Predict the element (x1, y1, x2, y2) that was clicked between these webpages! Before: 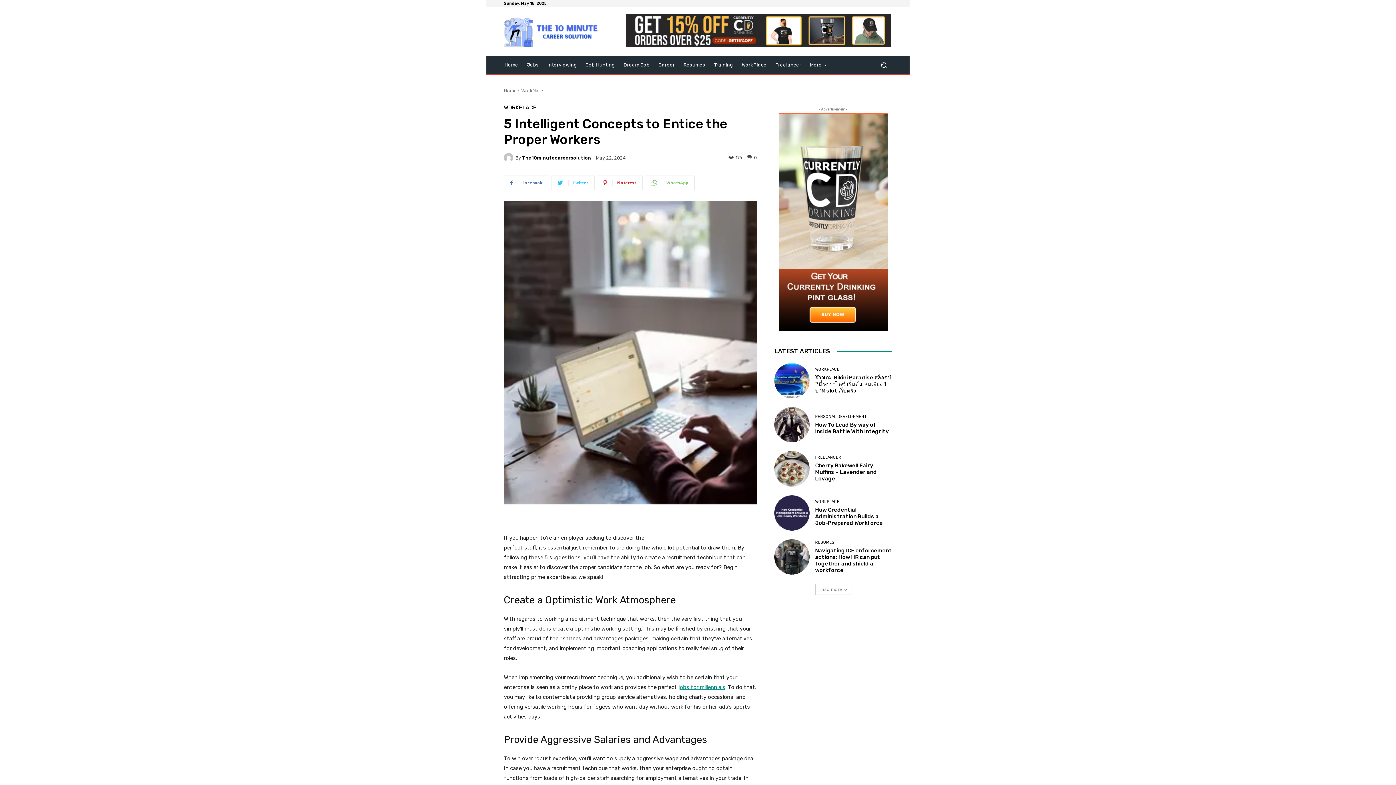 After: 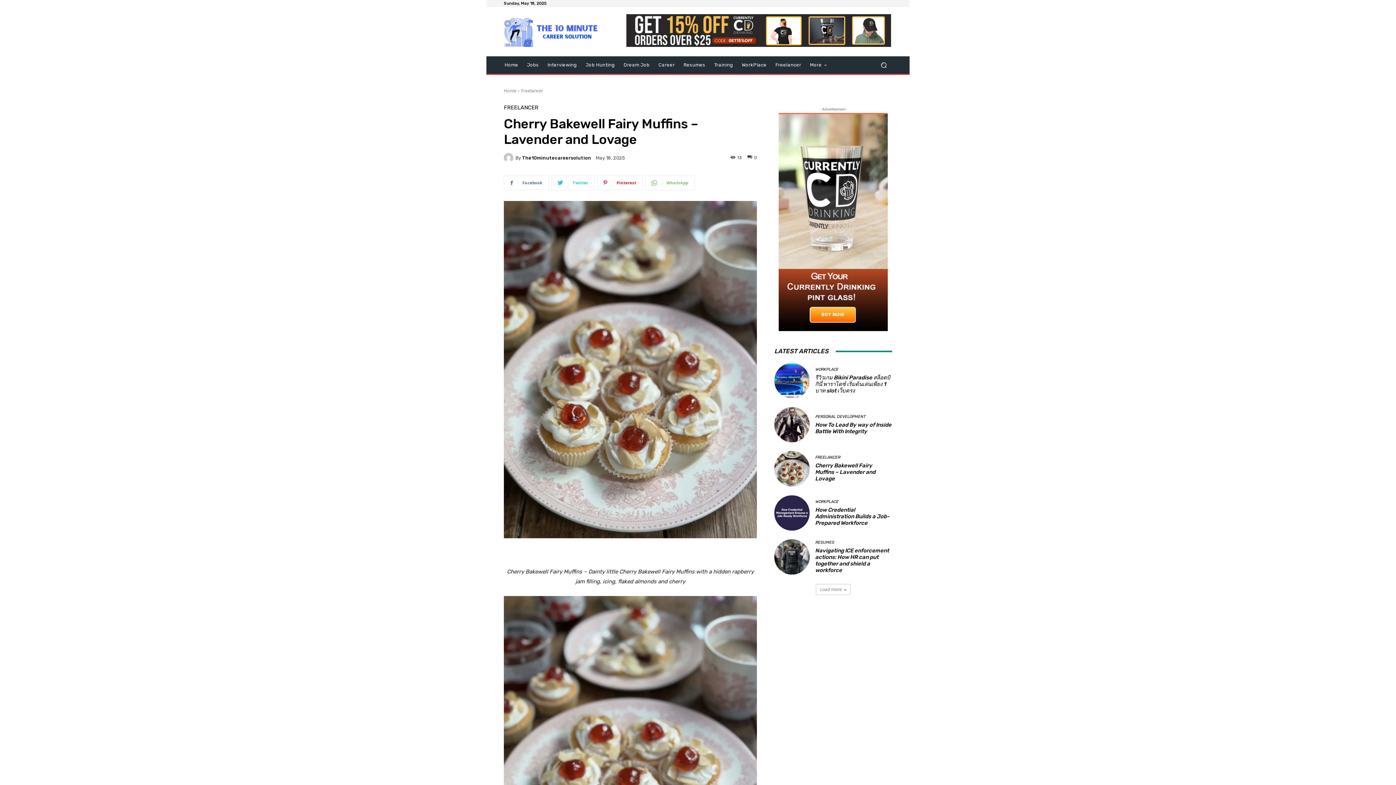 Action: bbox: (815, 462, 877, 482) label: Cherry Bakewell Fairy Muffins – Lavender and Lovage